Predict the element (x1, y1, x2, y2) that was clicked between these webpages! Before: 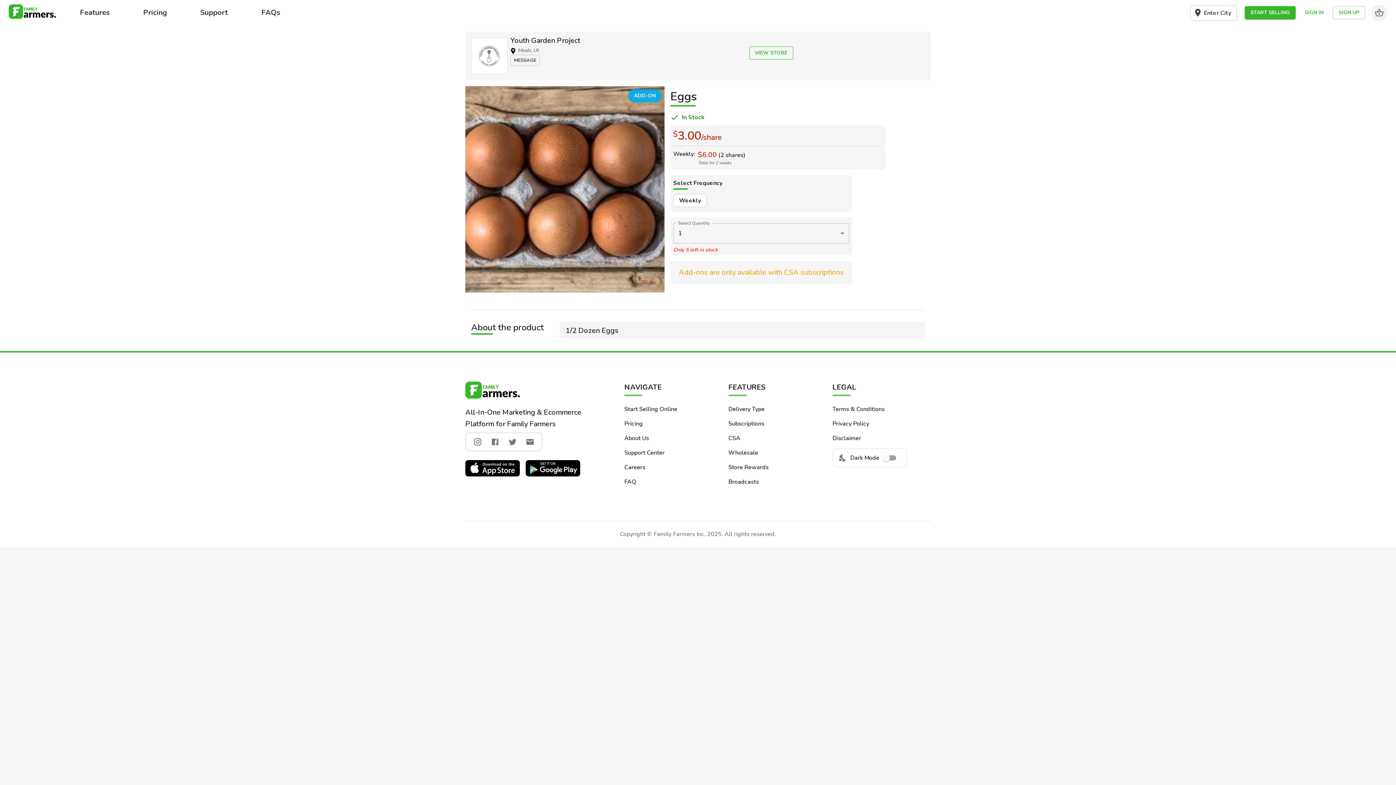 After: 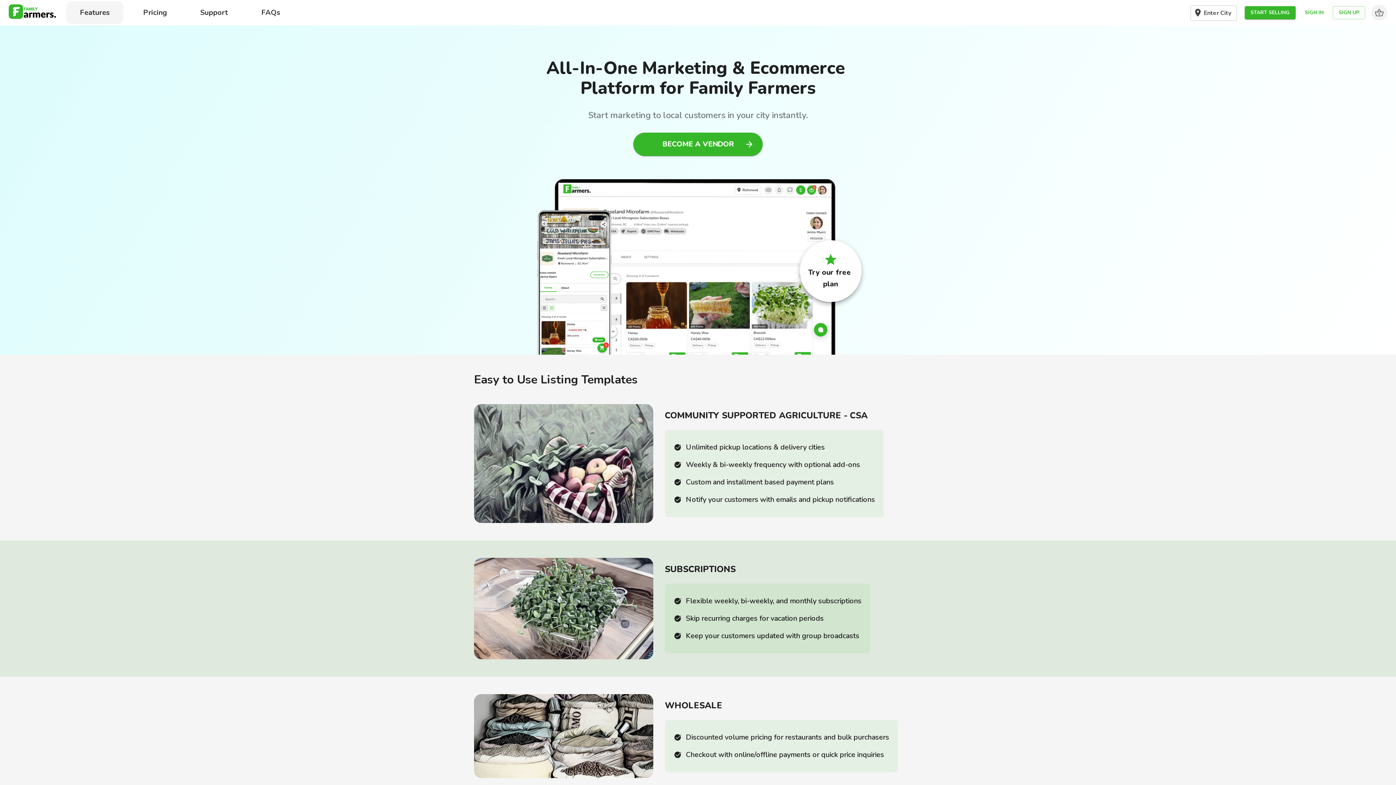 Action: bbox: (66, 1, 123, 24) label: Features